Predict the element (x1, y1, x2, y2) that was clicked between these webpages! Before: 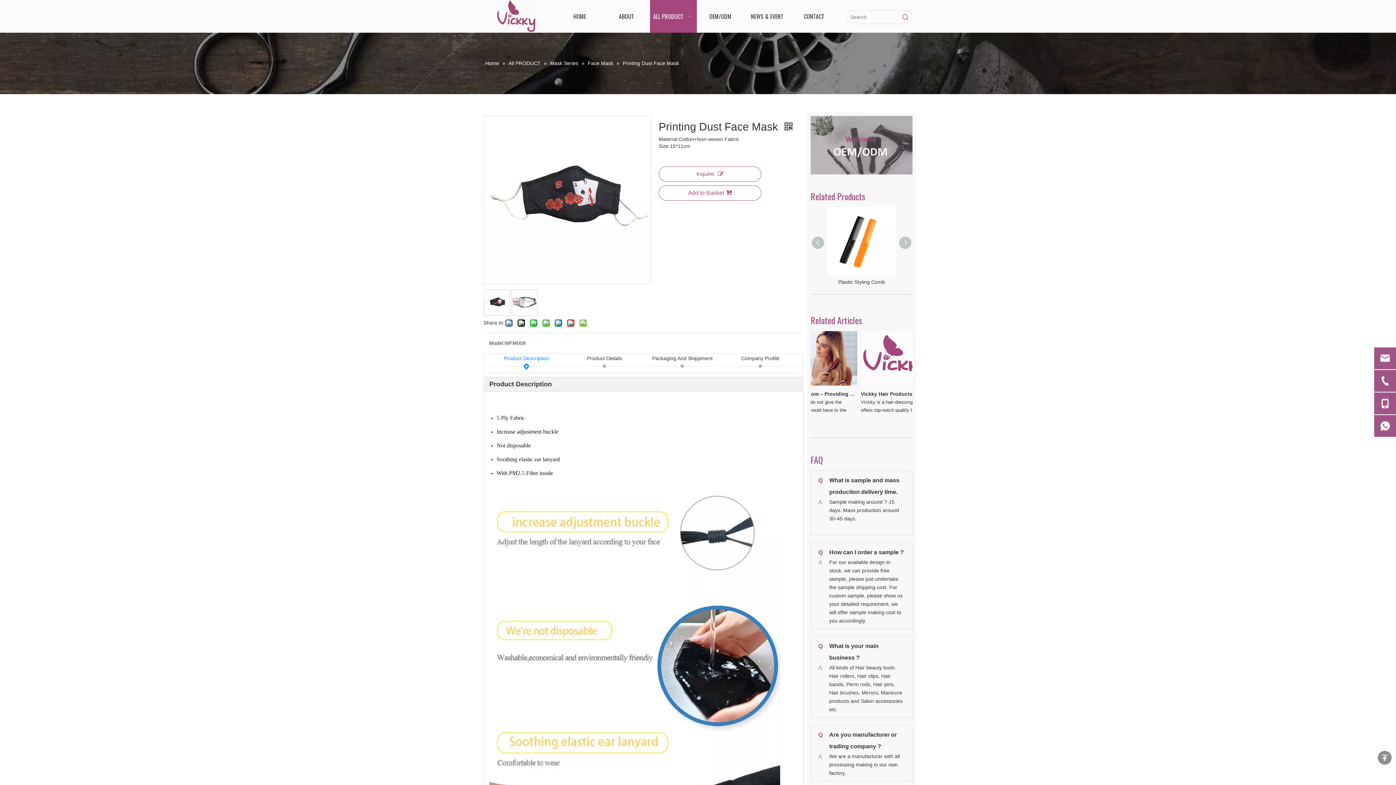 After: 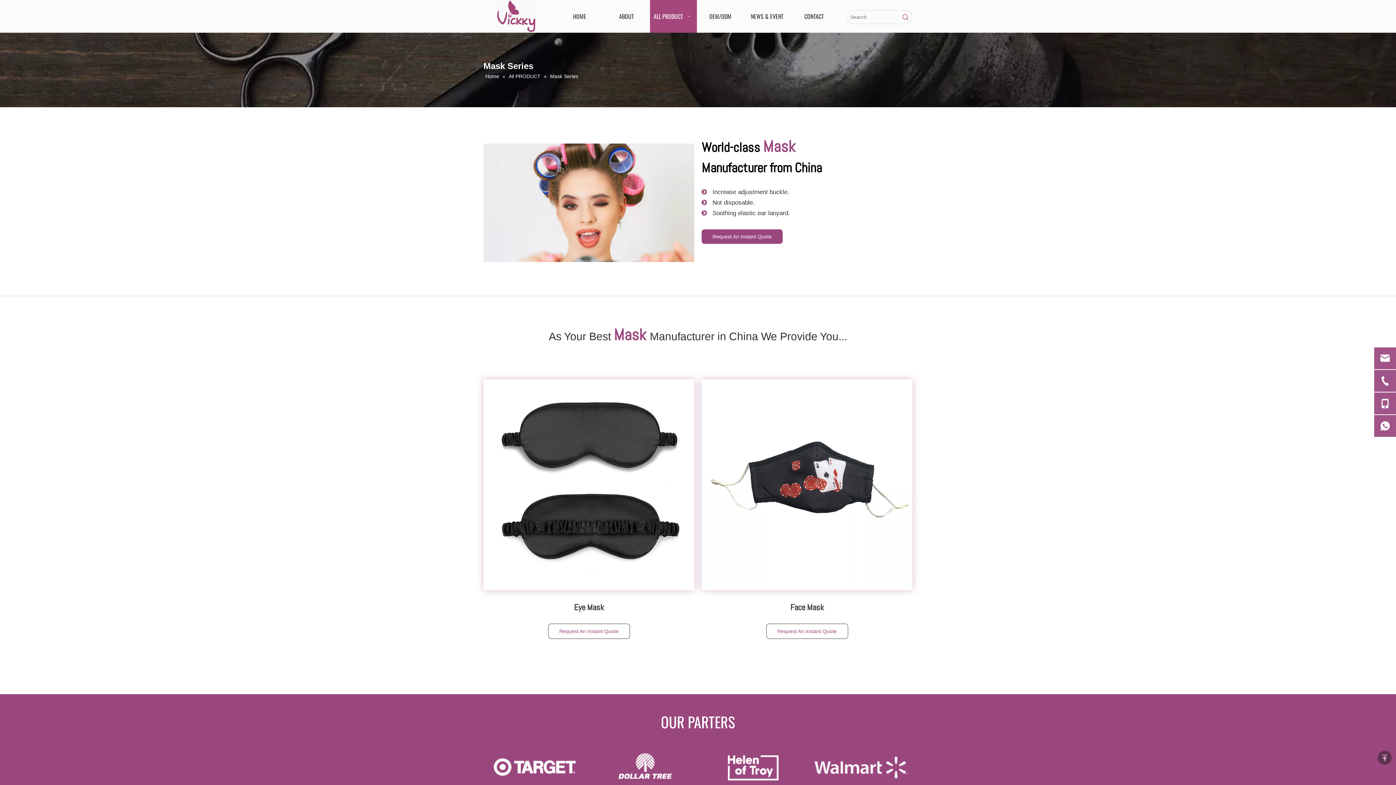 Action: label: Mask Series  bbox: (550, 60, 580, 66)